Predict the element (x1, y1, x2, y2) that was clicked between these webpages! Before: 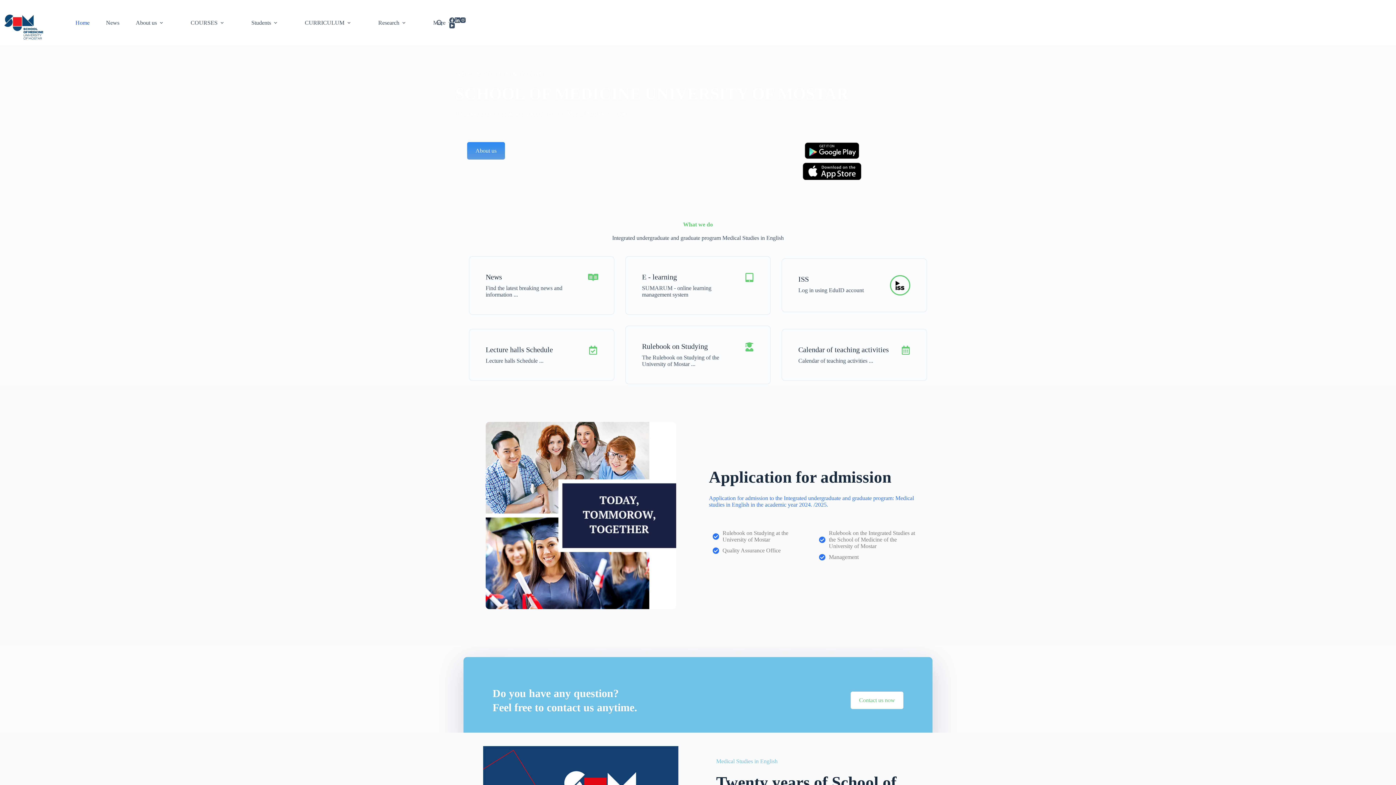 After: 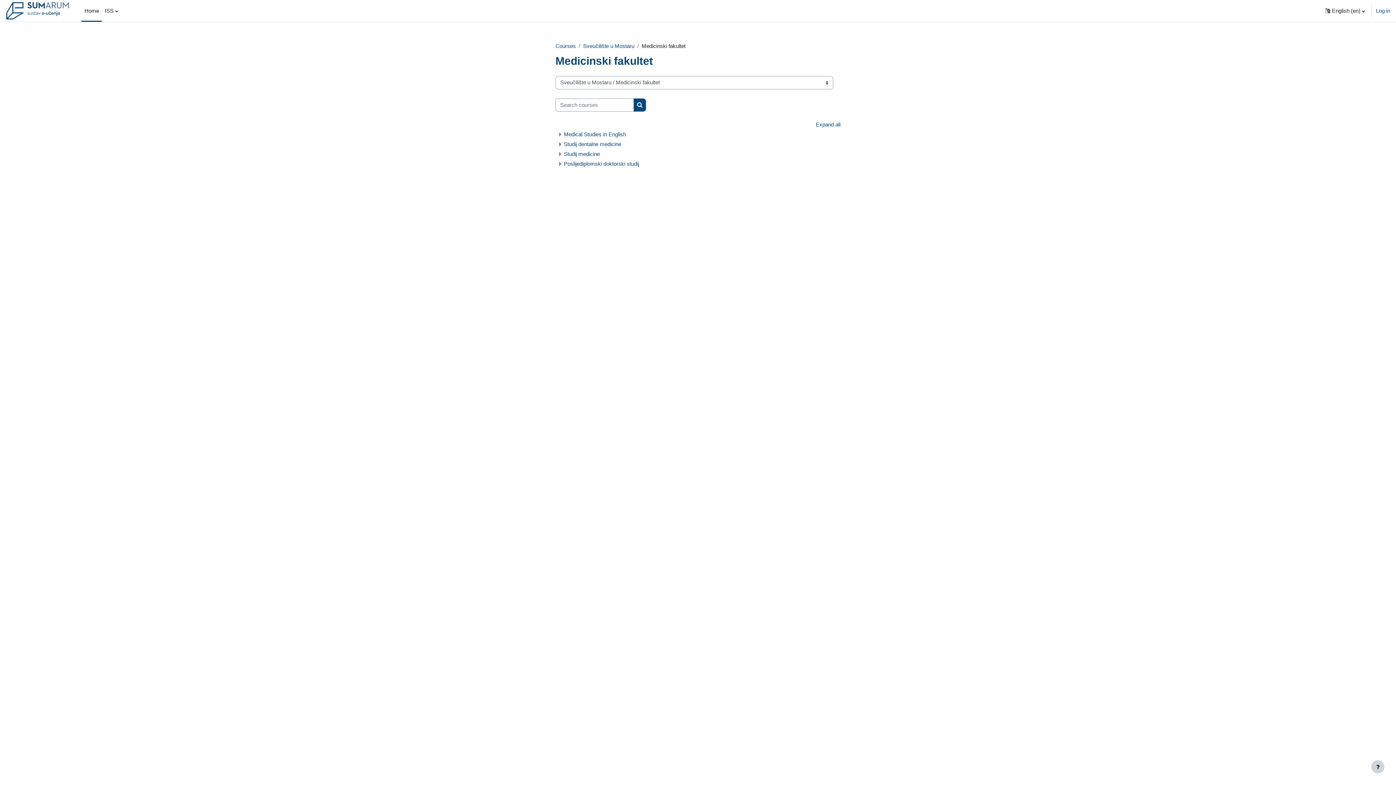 Action: bbox: (642, 273, 677, 281) label: E - learning